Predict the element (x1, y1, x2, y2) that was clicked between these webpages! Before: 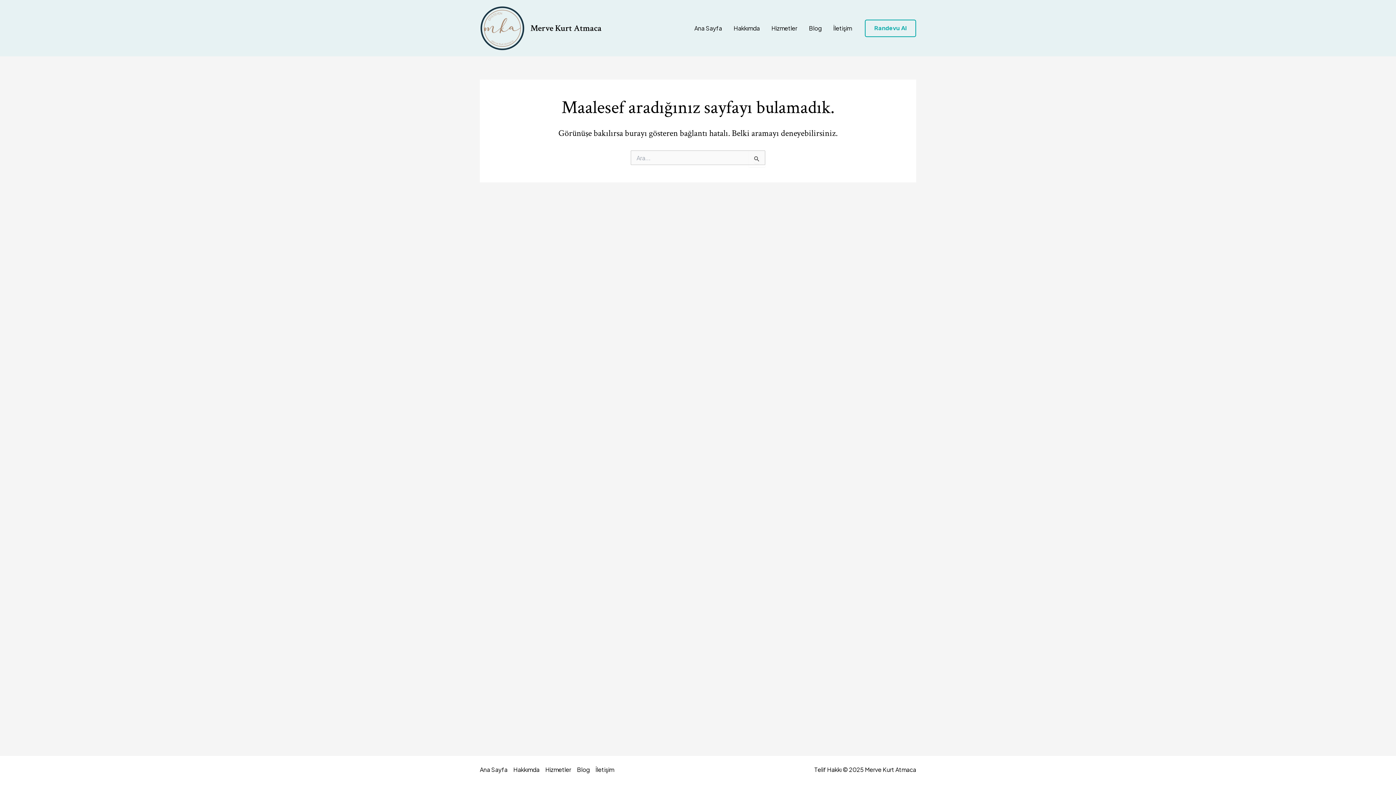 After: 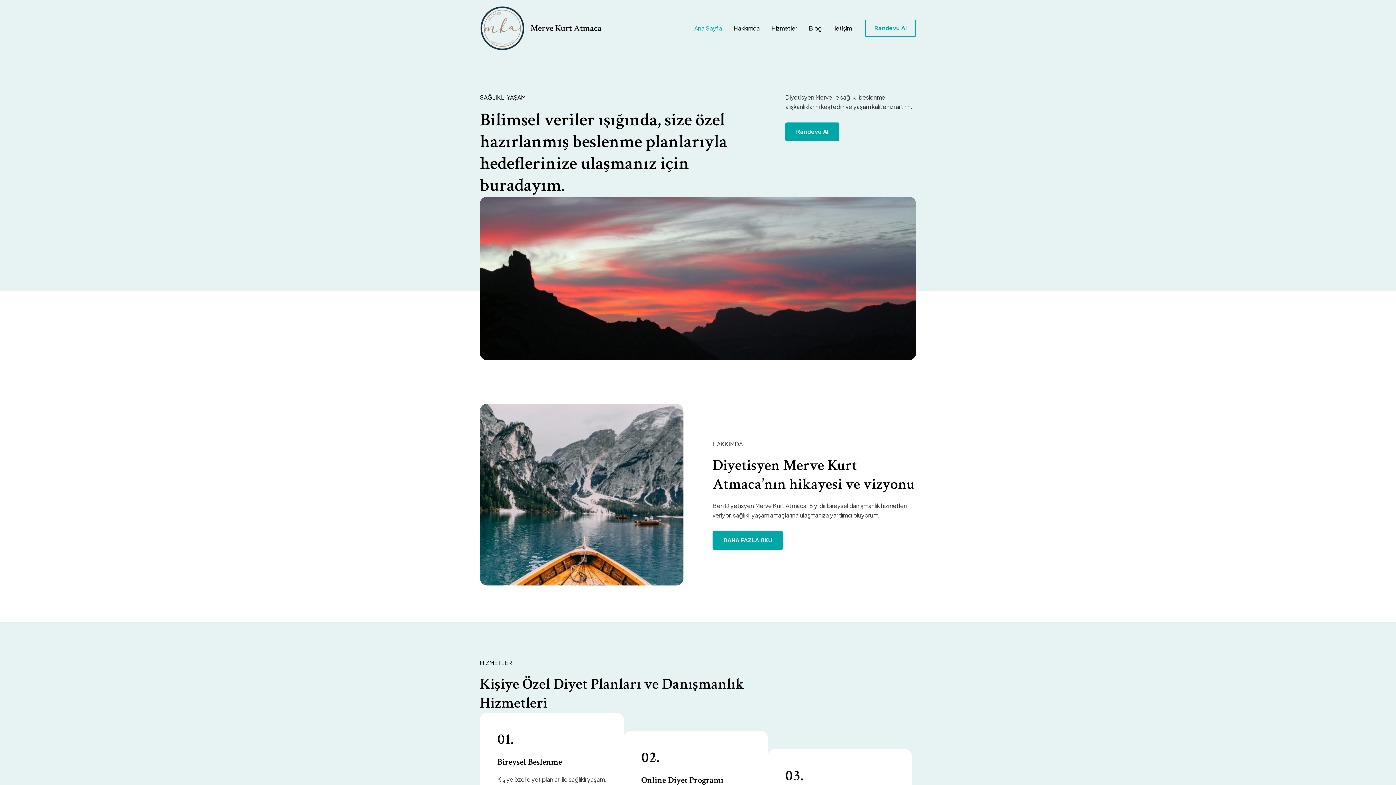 Action: label: Ana Sayfa bbox: (688, 13, 728, 42)